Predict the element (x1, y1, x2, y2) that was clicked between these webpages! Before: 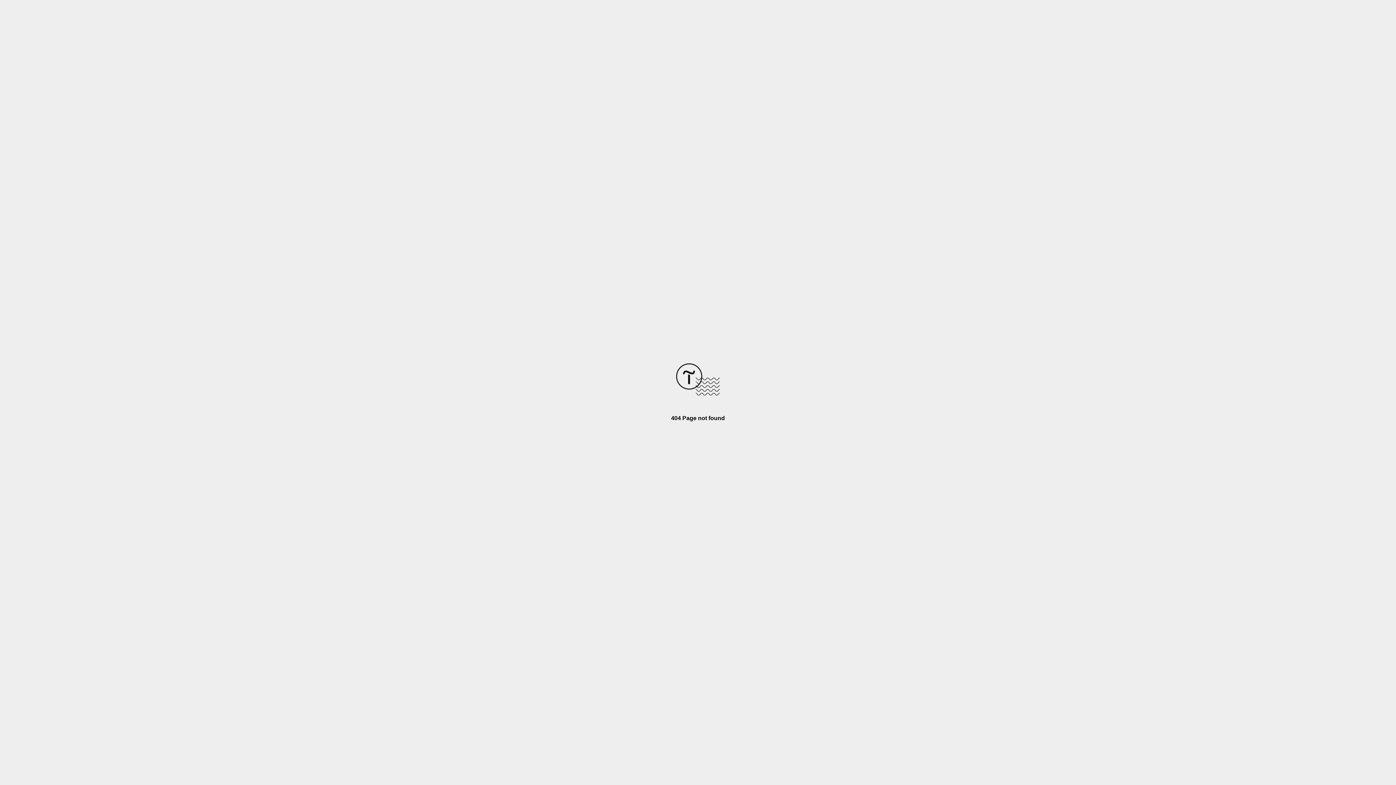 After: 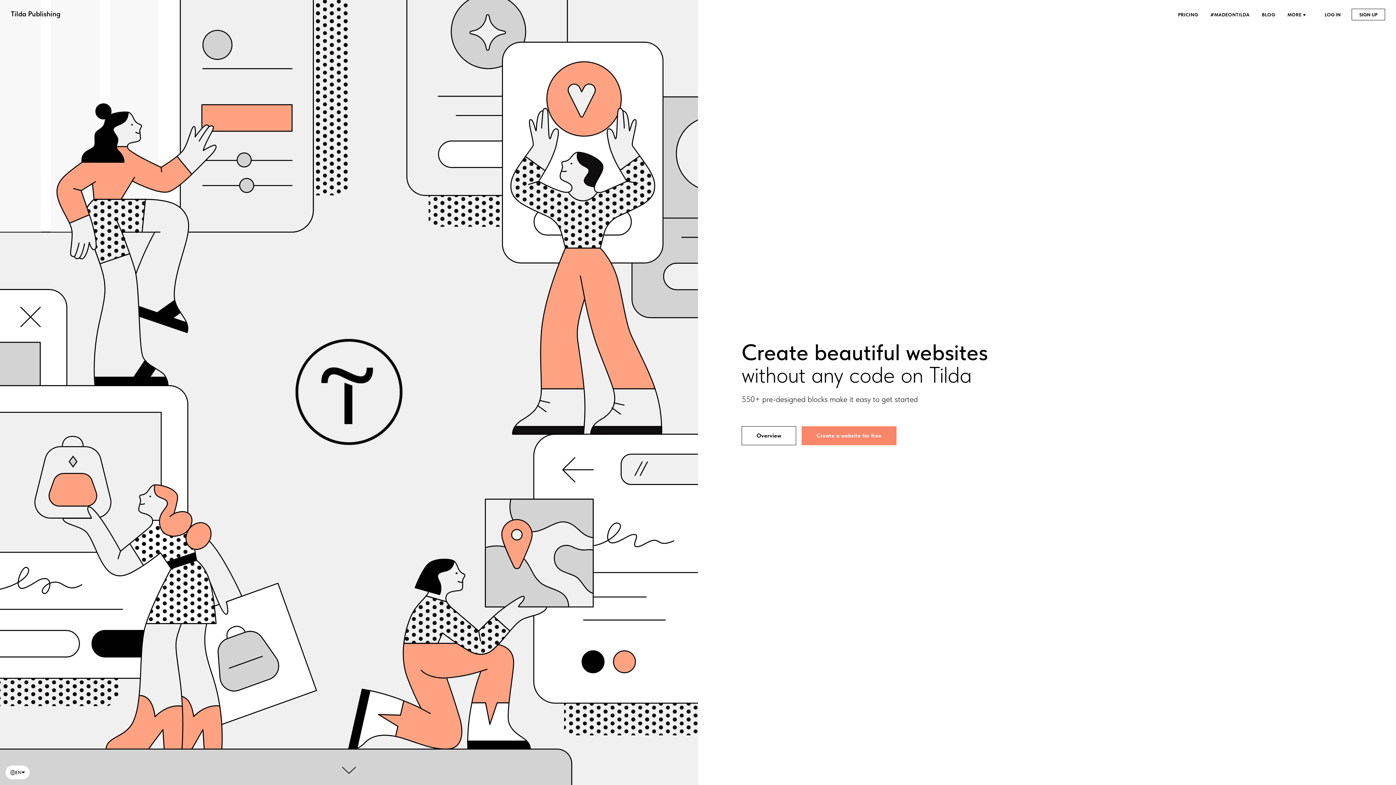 Action: bbox: (676, 390, 720, 396)